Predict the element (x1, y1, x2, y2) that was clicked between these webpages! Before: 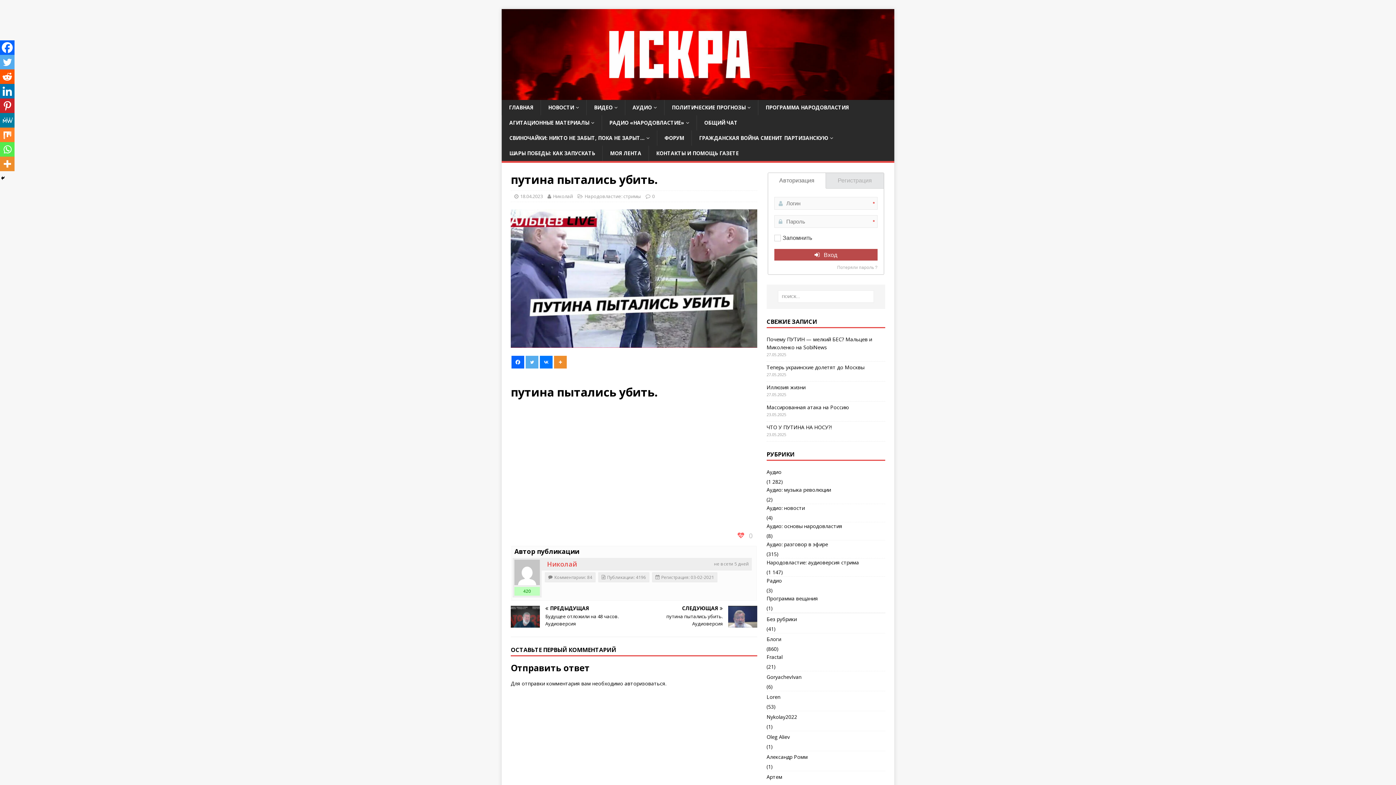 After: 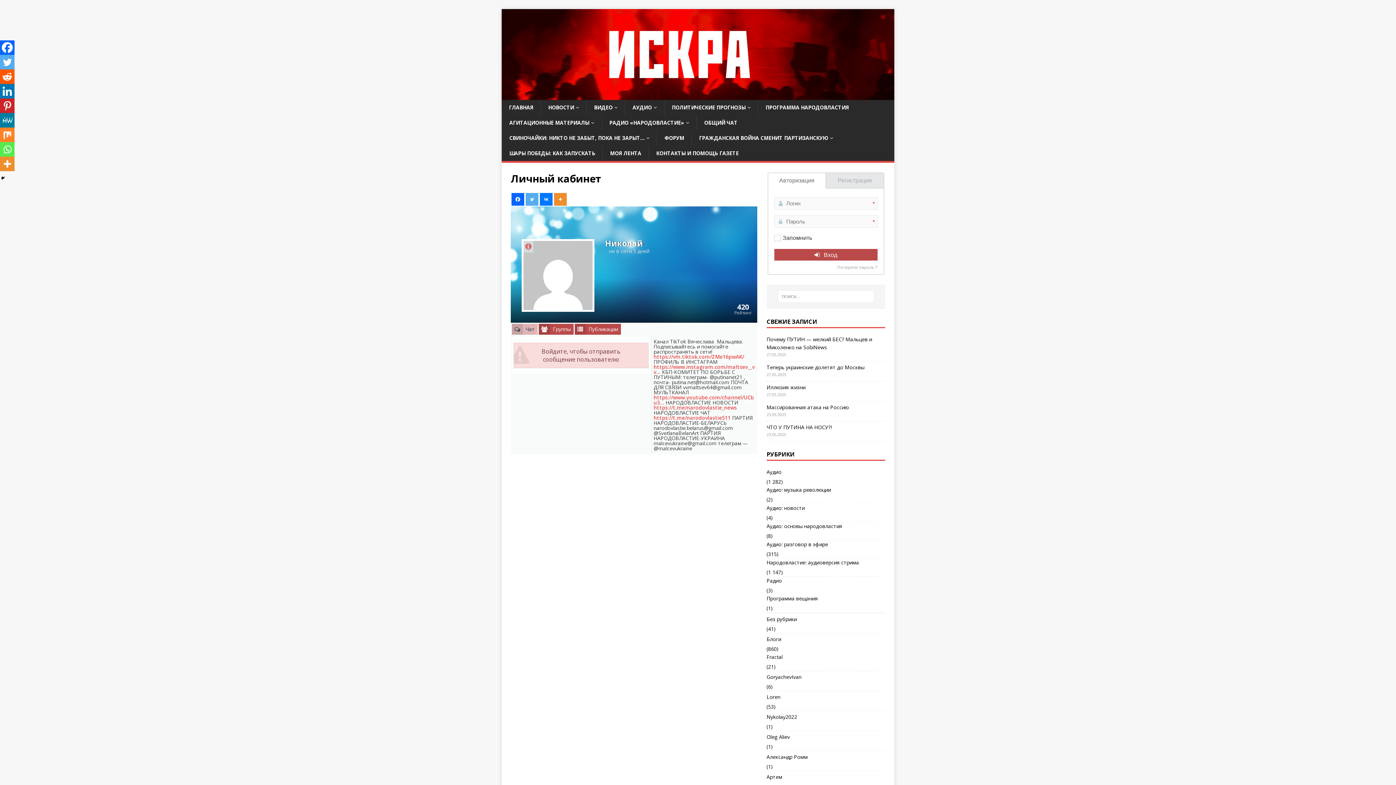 Action: bbox: (547, 559, 577, 568) label: Николай